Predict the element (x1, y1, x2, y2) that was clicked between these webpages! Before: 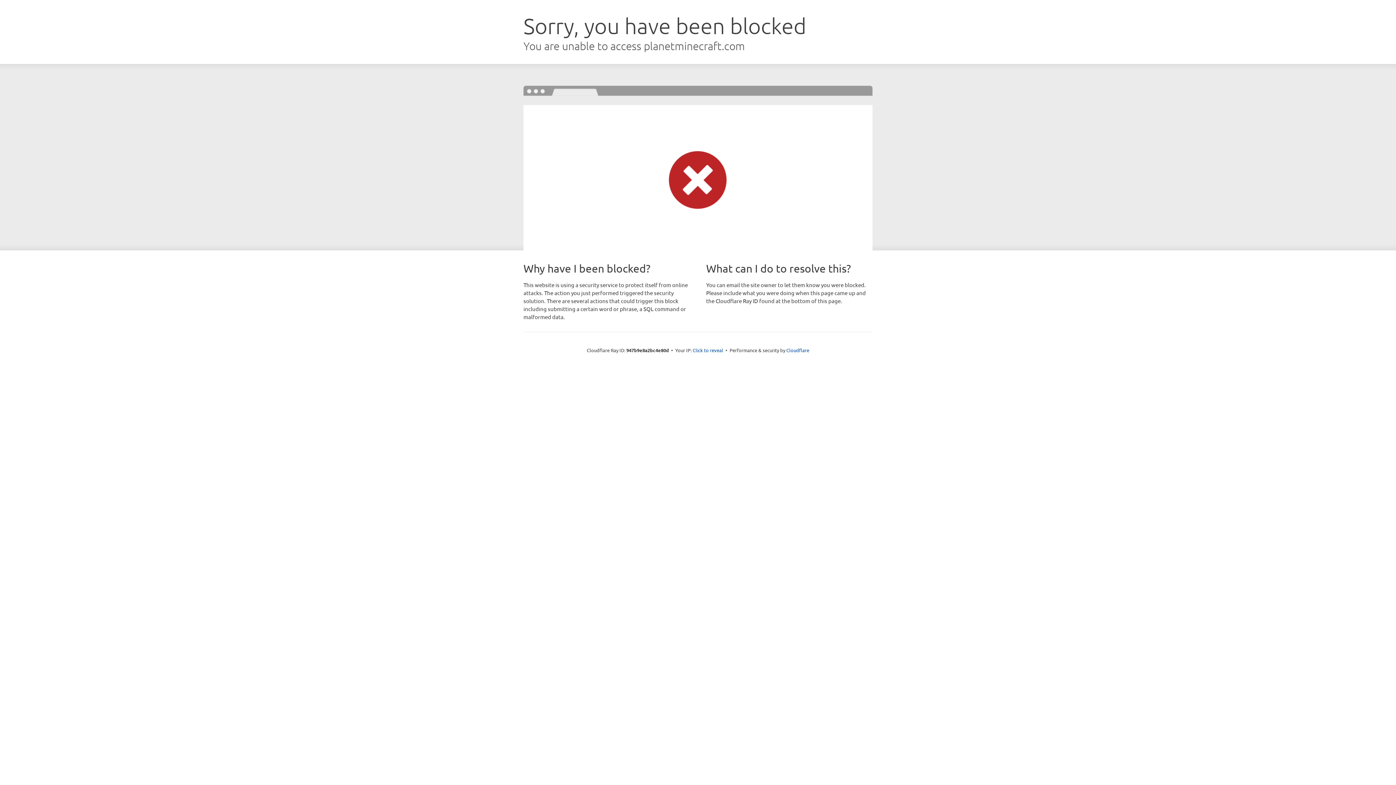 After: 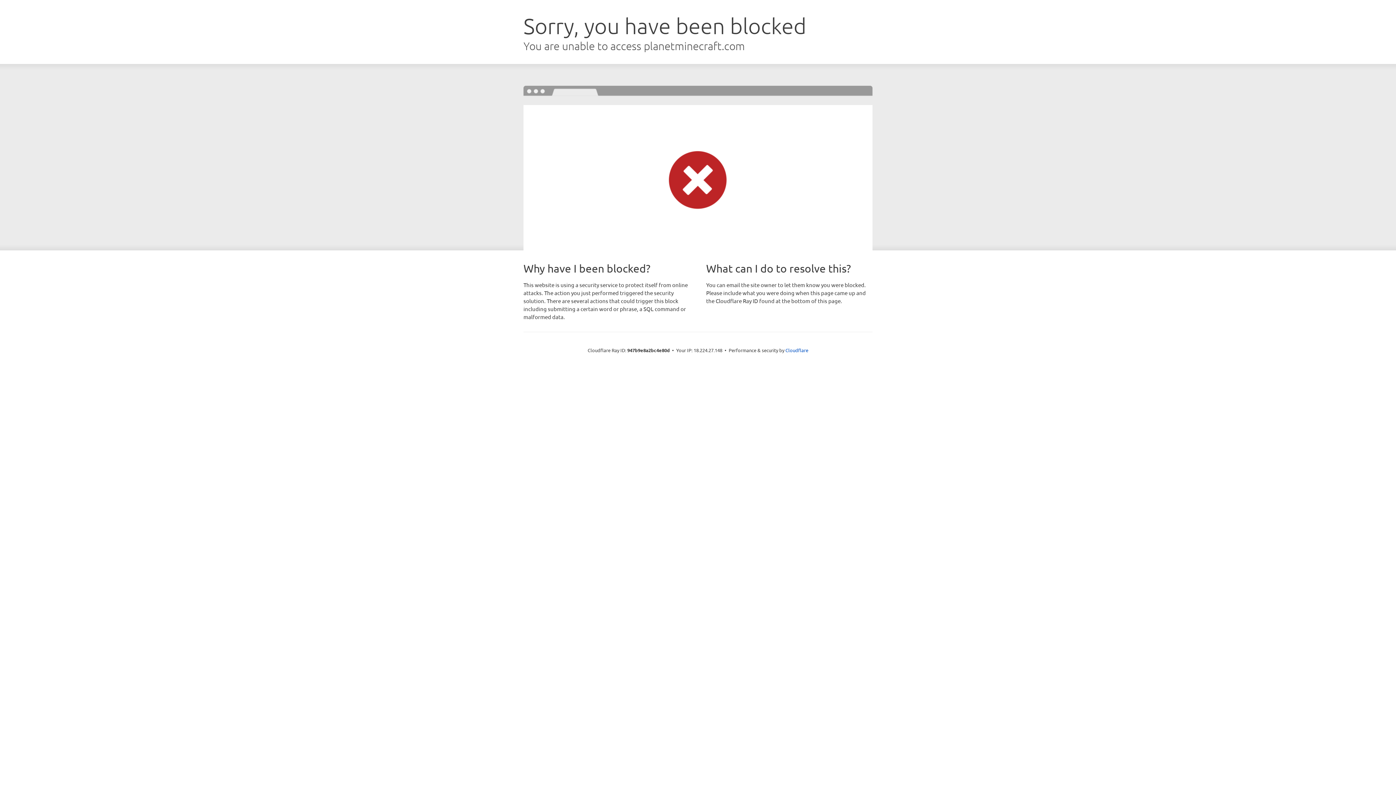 Action: bbox: (692, 346, 723, 353) label: Click to reveal